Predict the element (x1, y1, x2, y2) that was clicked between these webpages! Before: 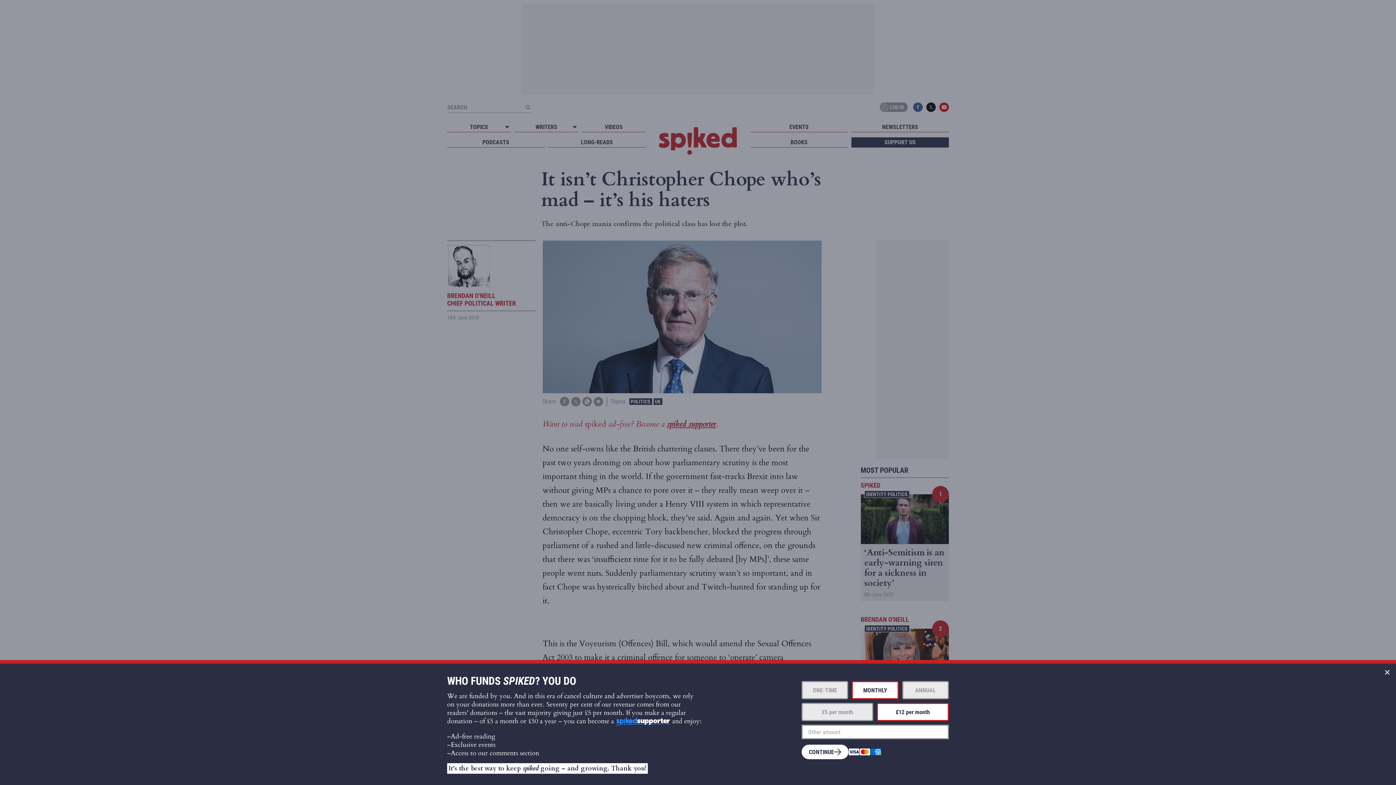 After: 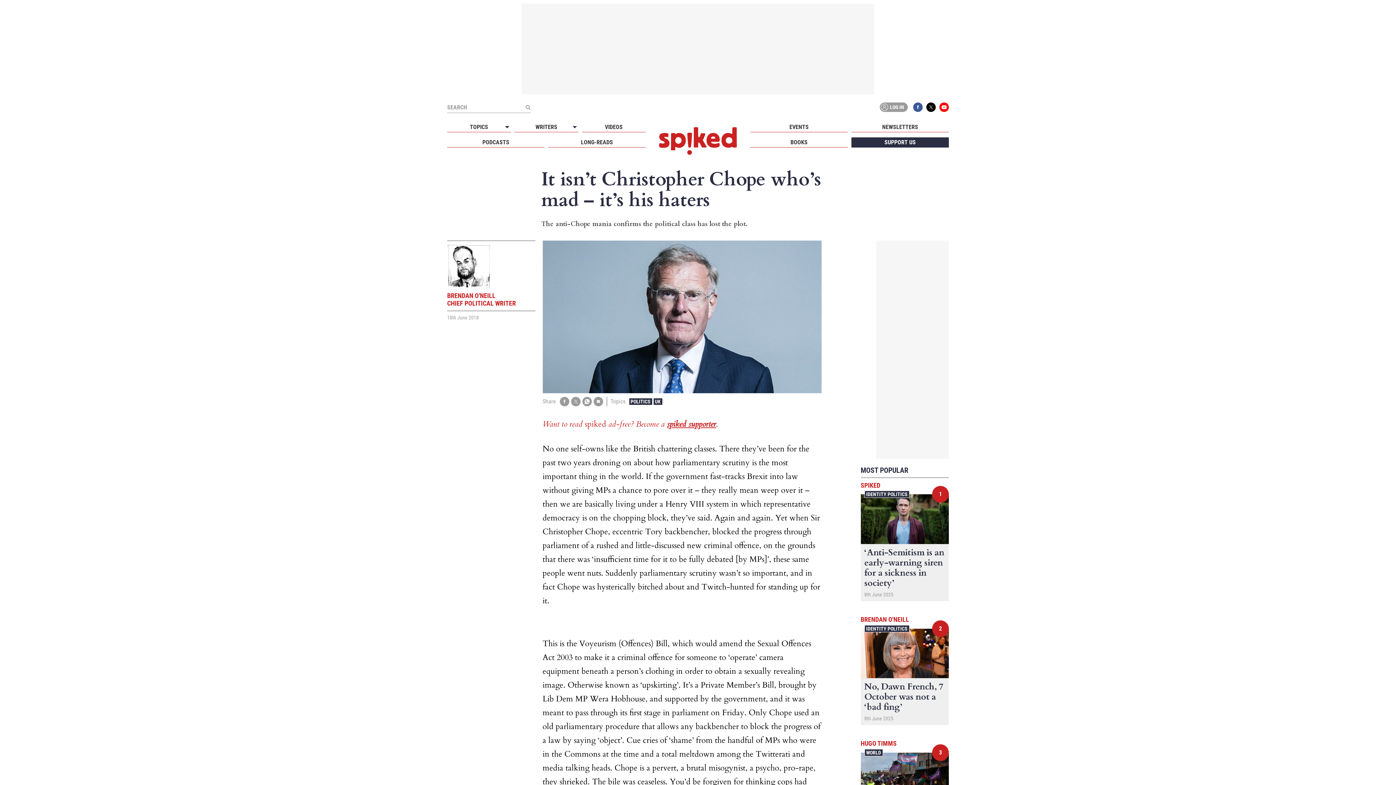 Action: bbox: (1378, 664, 1396, 681) label: Close